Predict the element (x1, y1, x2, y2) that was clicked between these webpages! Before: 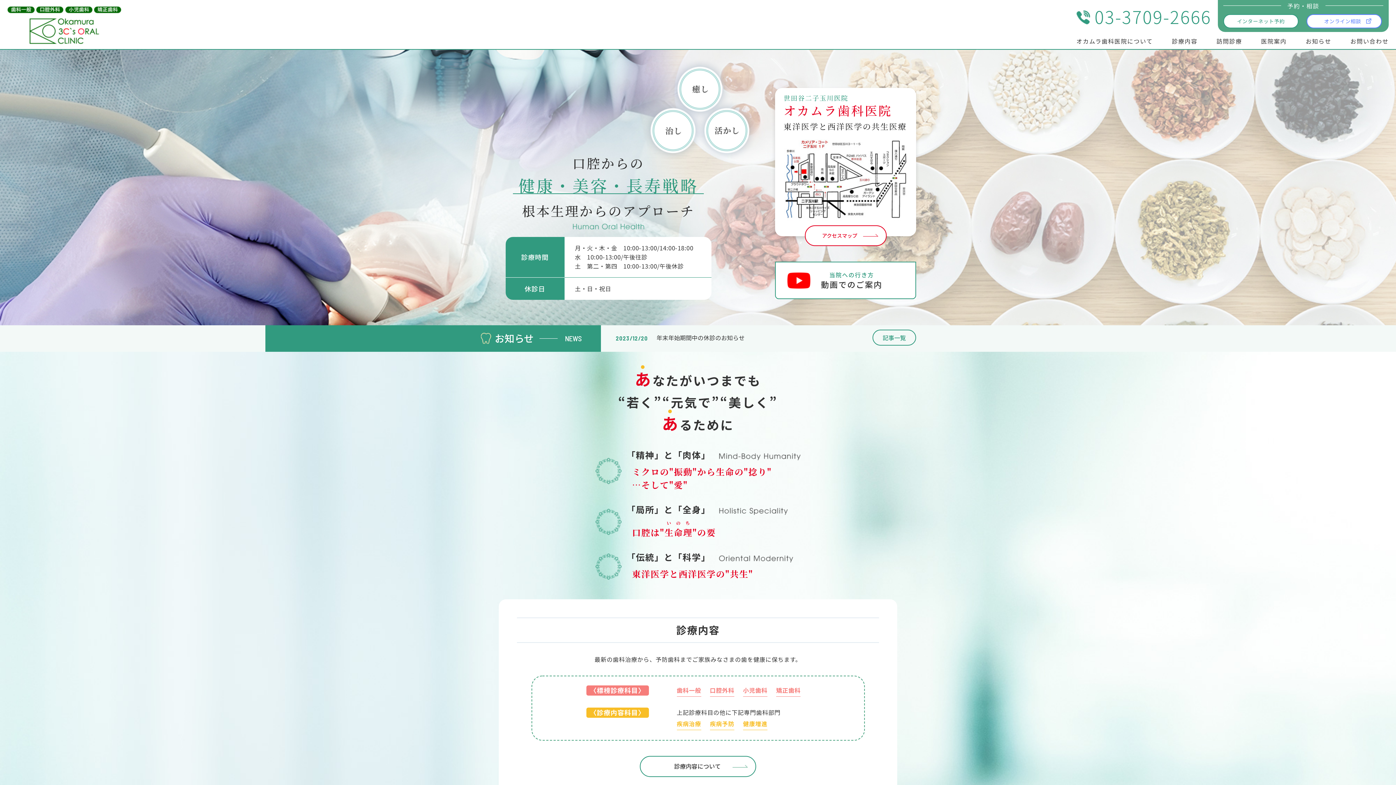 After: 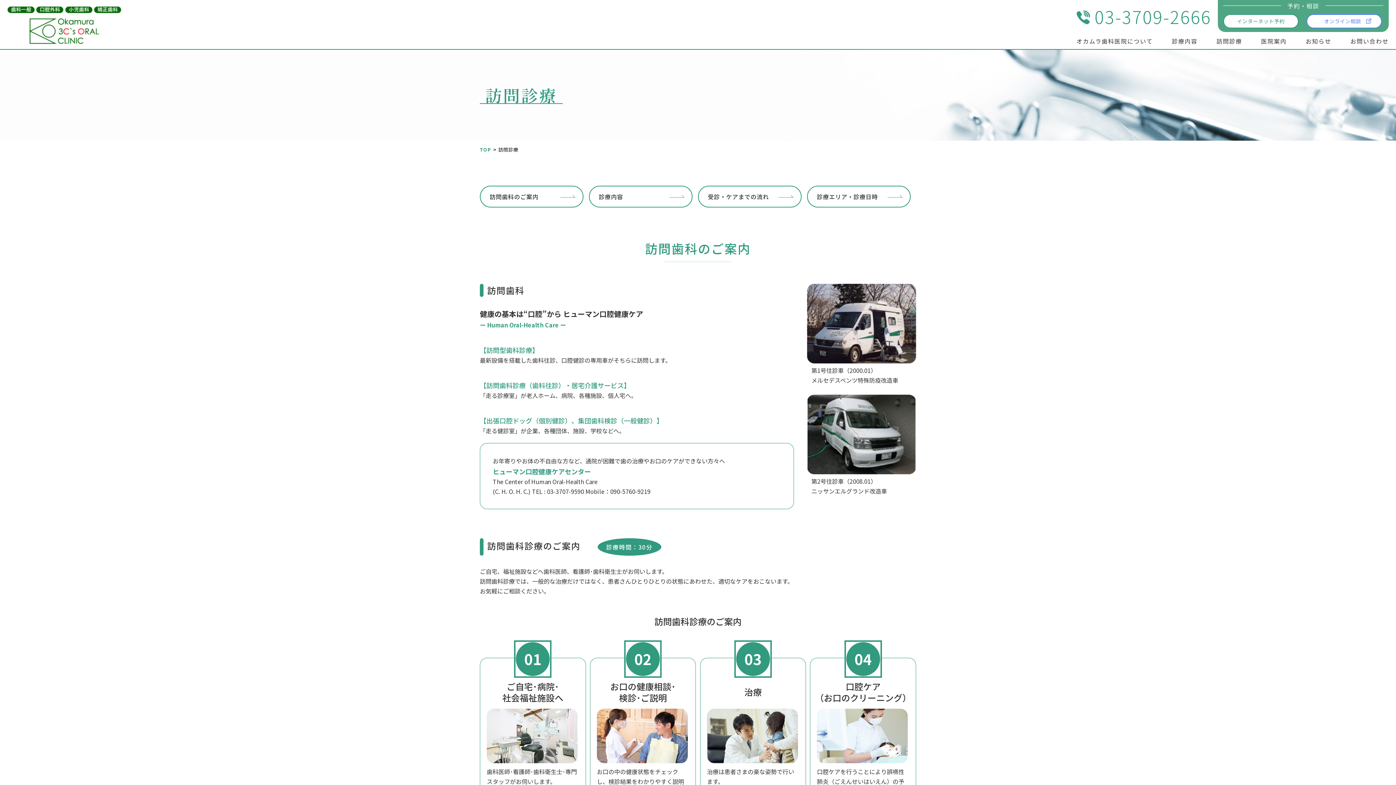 Action: label: 訪問診療 bbox: (1217, 61, 1242, 70)